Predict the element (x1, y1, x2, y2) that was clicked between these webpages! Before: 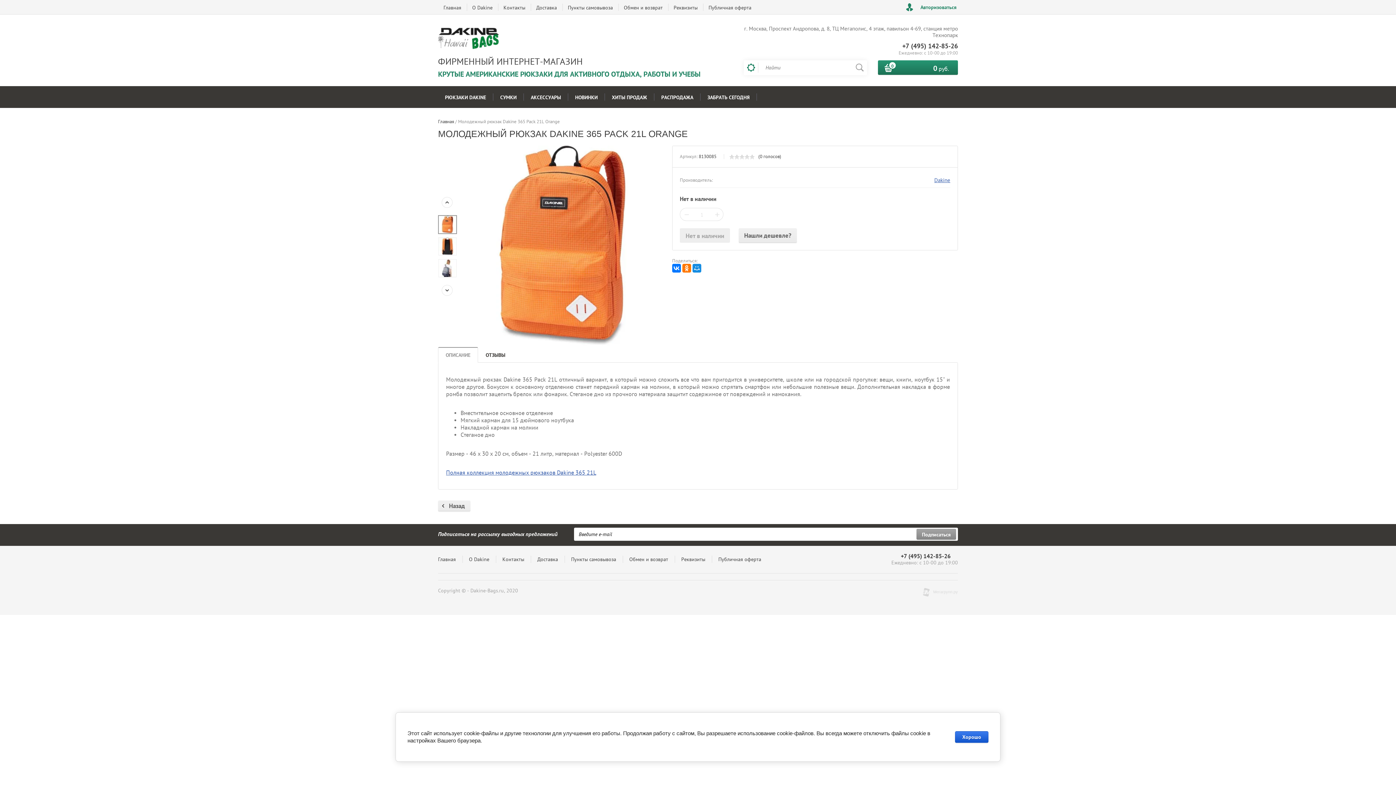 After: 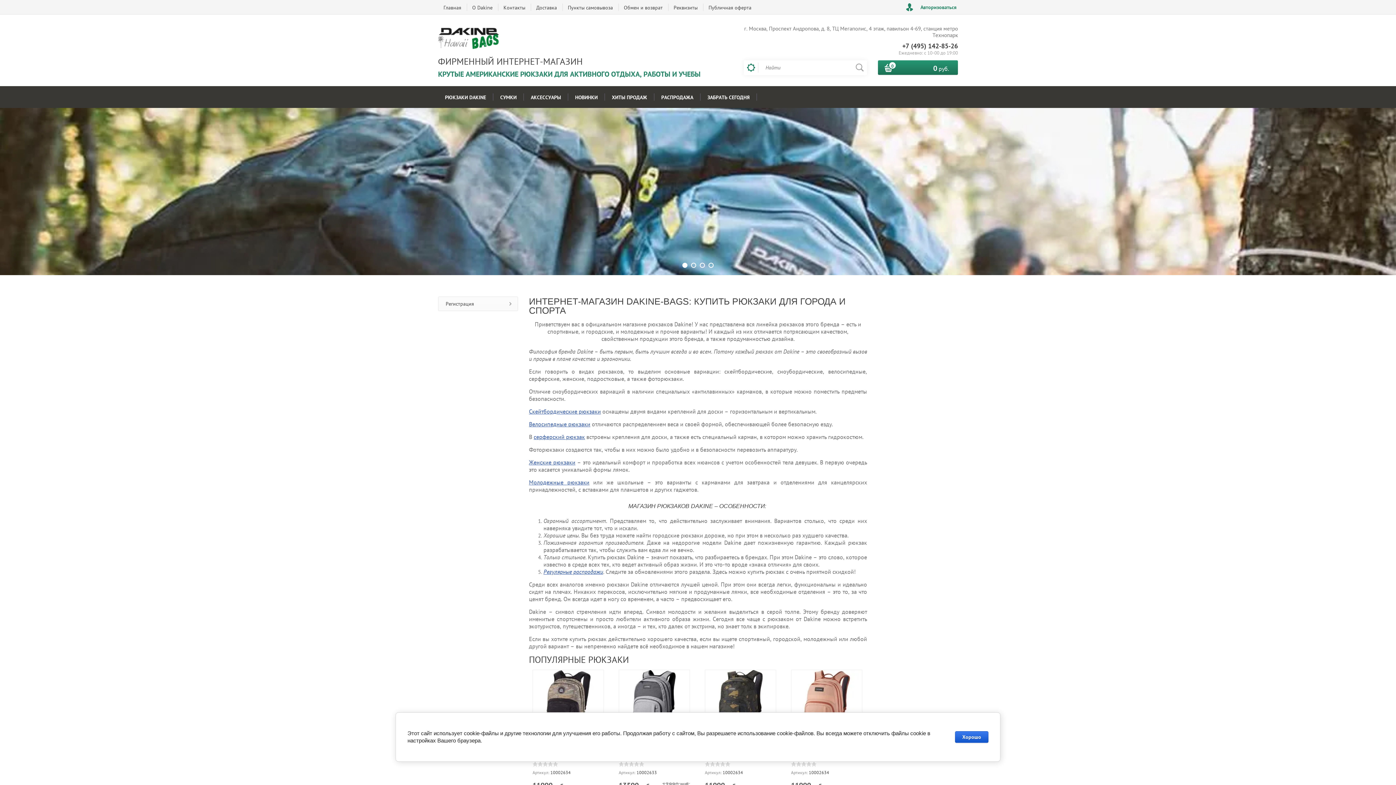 Action: label: Главная bbox: (438, 0, 466, 14)